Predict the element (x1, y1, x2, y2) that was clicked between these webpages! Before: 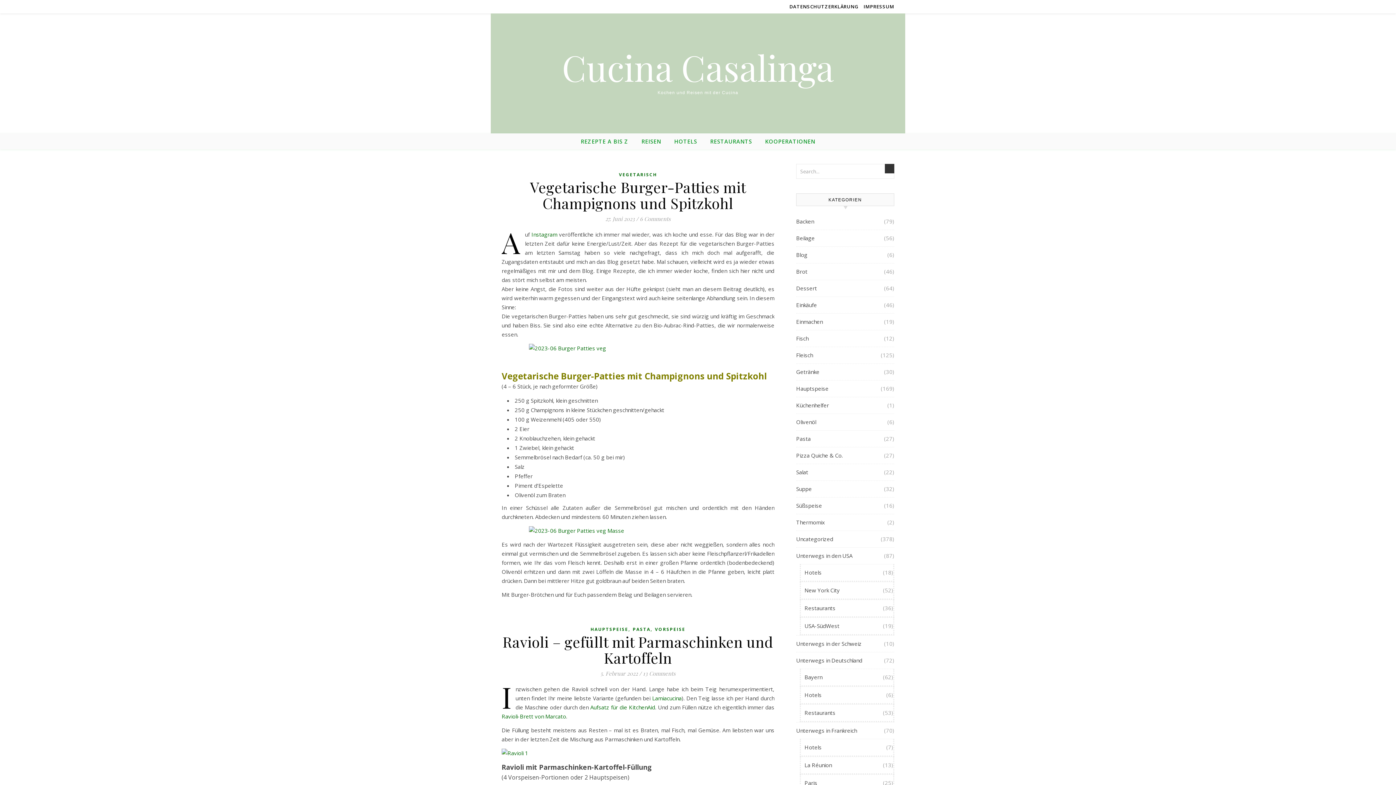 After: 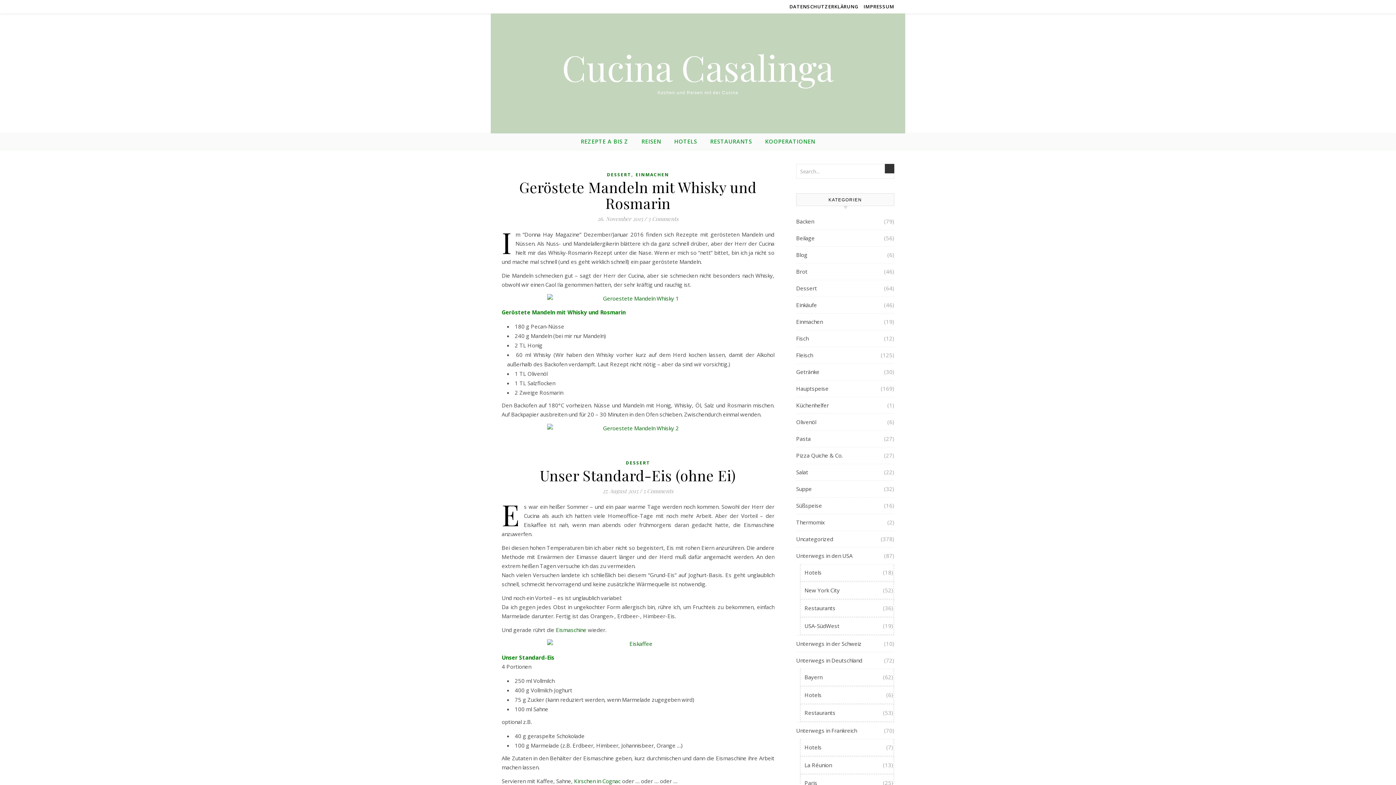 Action: bbox: (796, 280, 817, 296) label: Dessert